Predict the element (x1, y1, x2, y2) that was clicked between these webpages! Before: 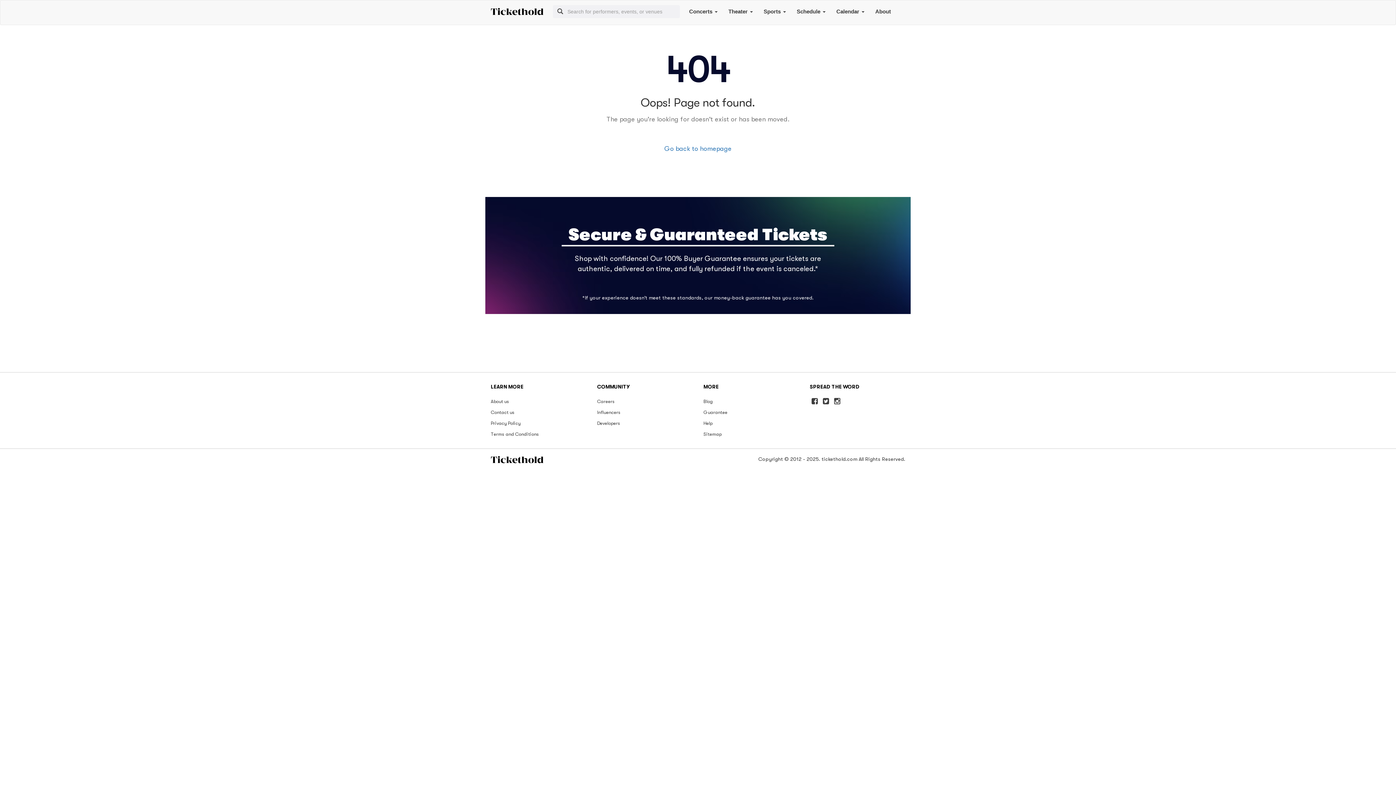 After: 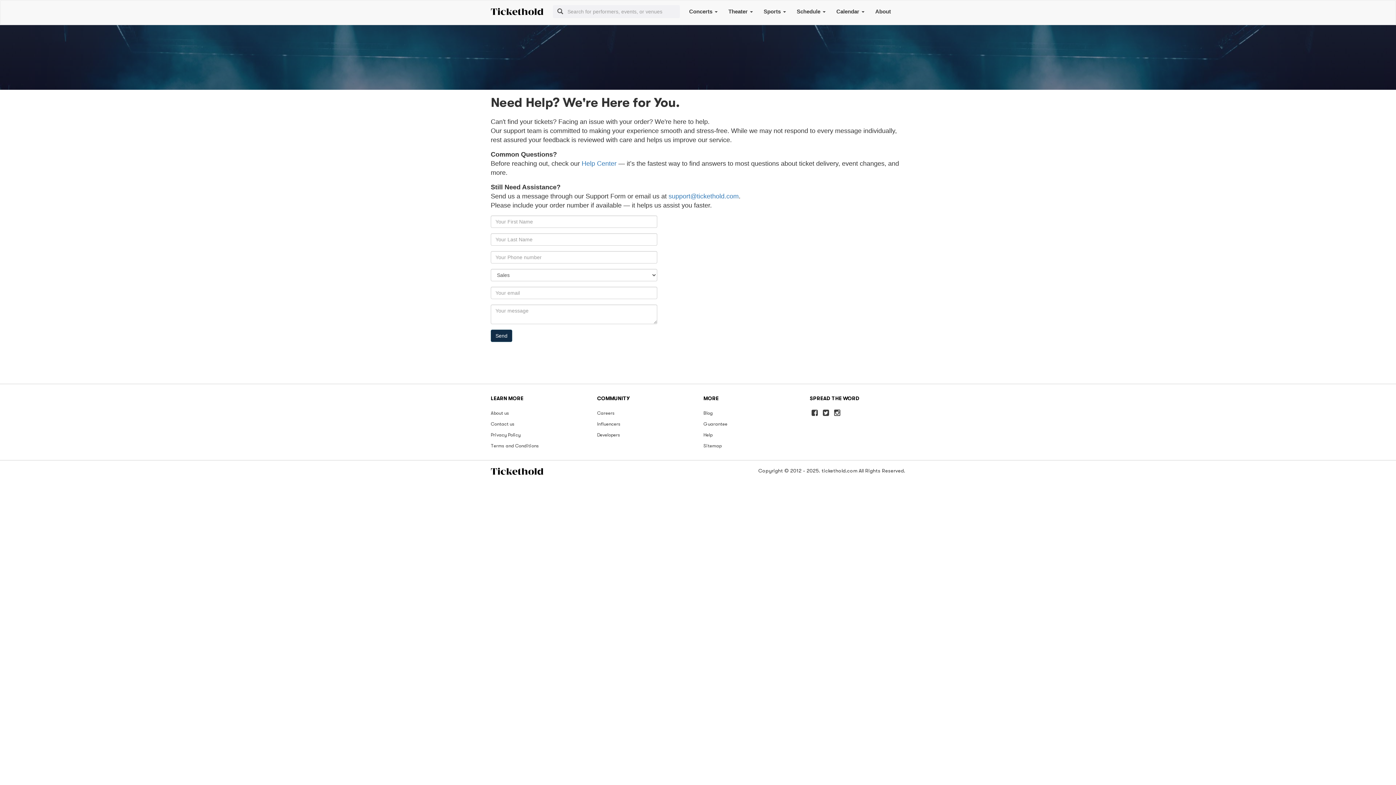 Action: label: Contact us bbox: (490, 409, 514, 419)